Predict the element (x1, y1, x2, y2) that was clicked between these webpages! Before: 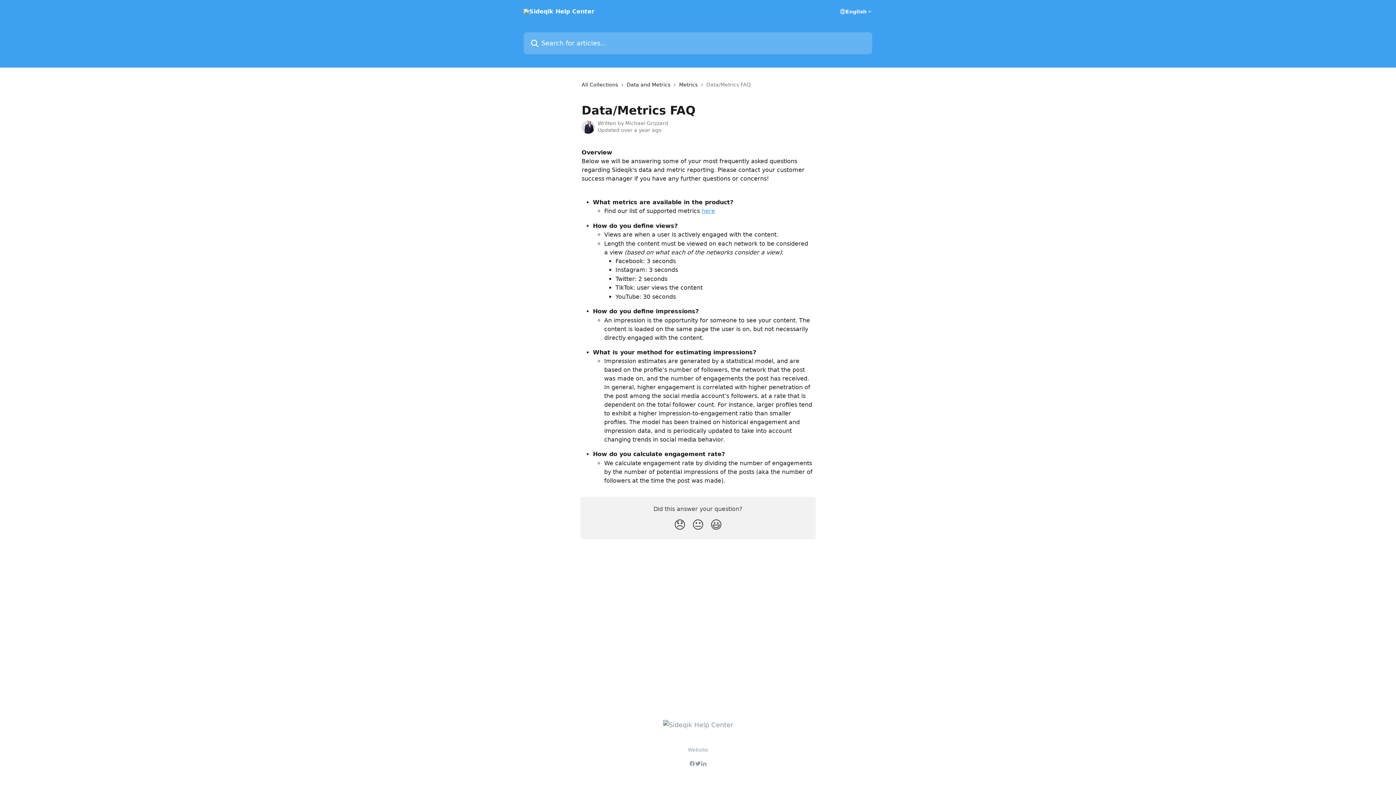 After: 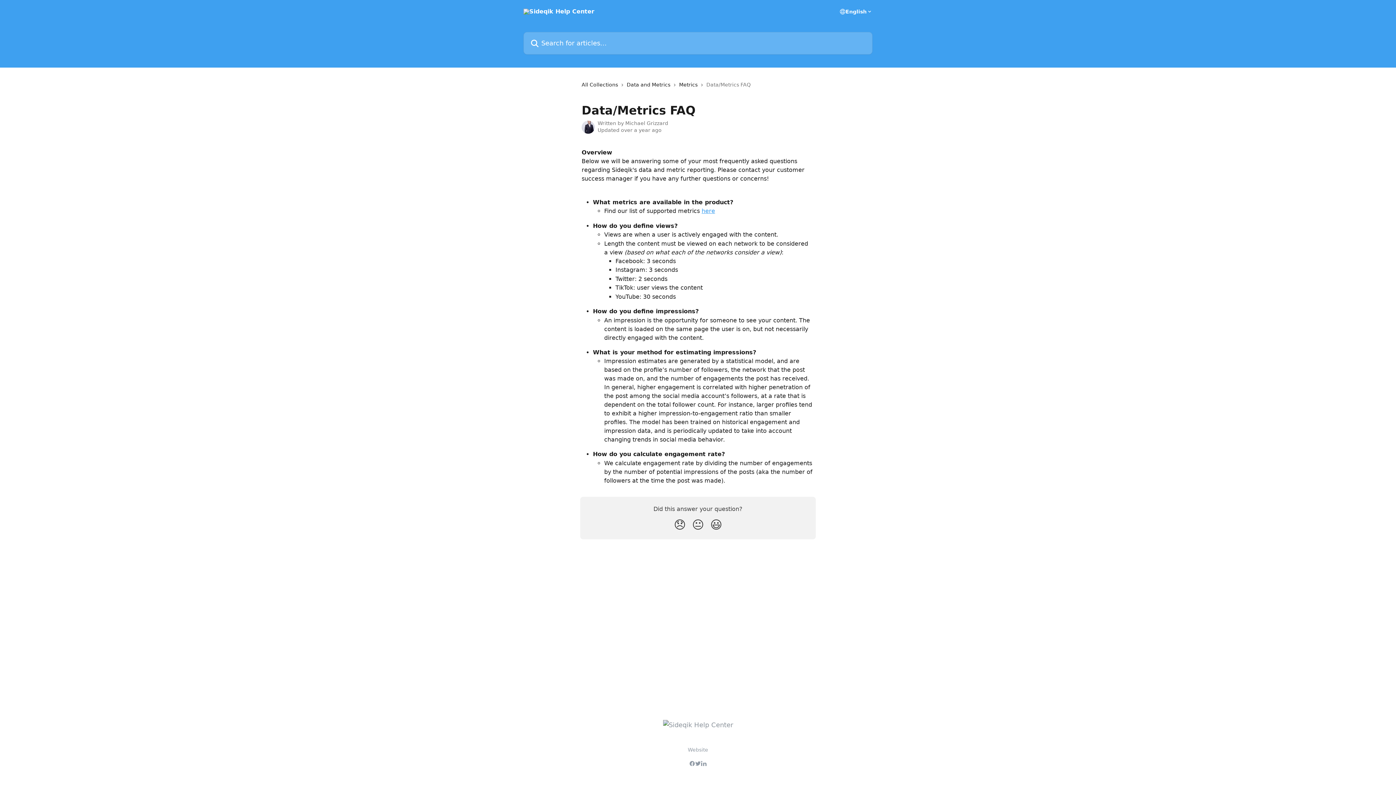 Action: bbox: (689, 761, 695, 766)